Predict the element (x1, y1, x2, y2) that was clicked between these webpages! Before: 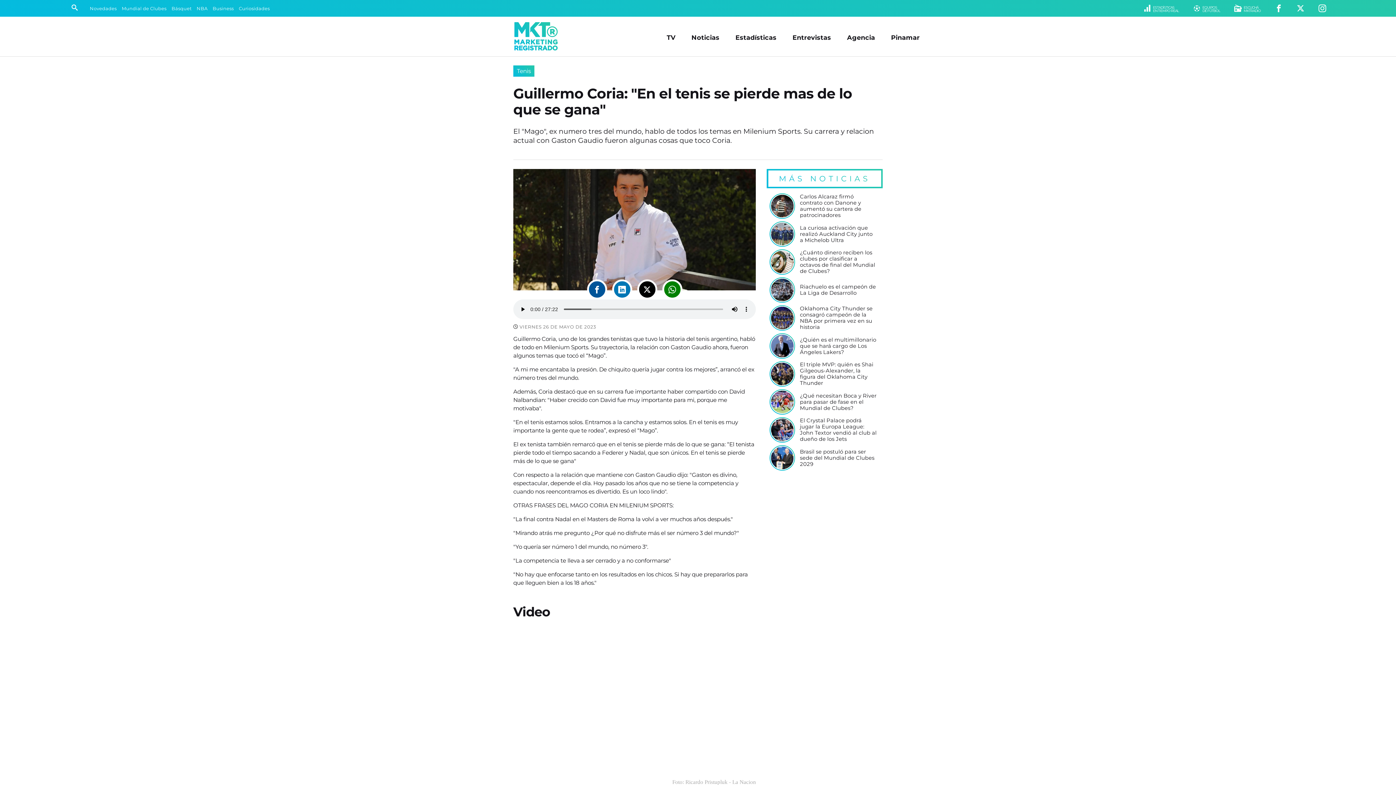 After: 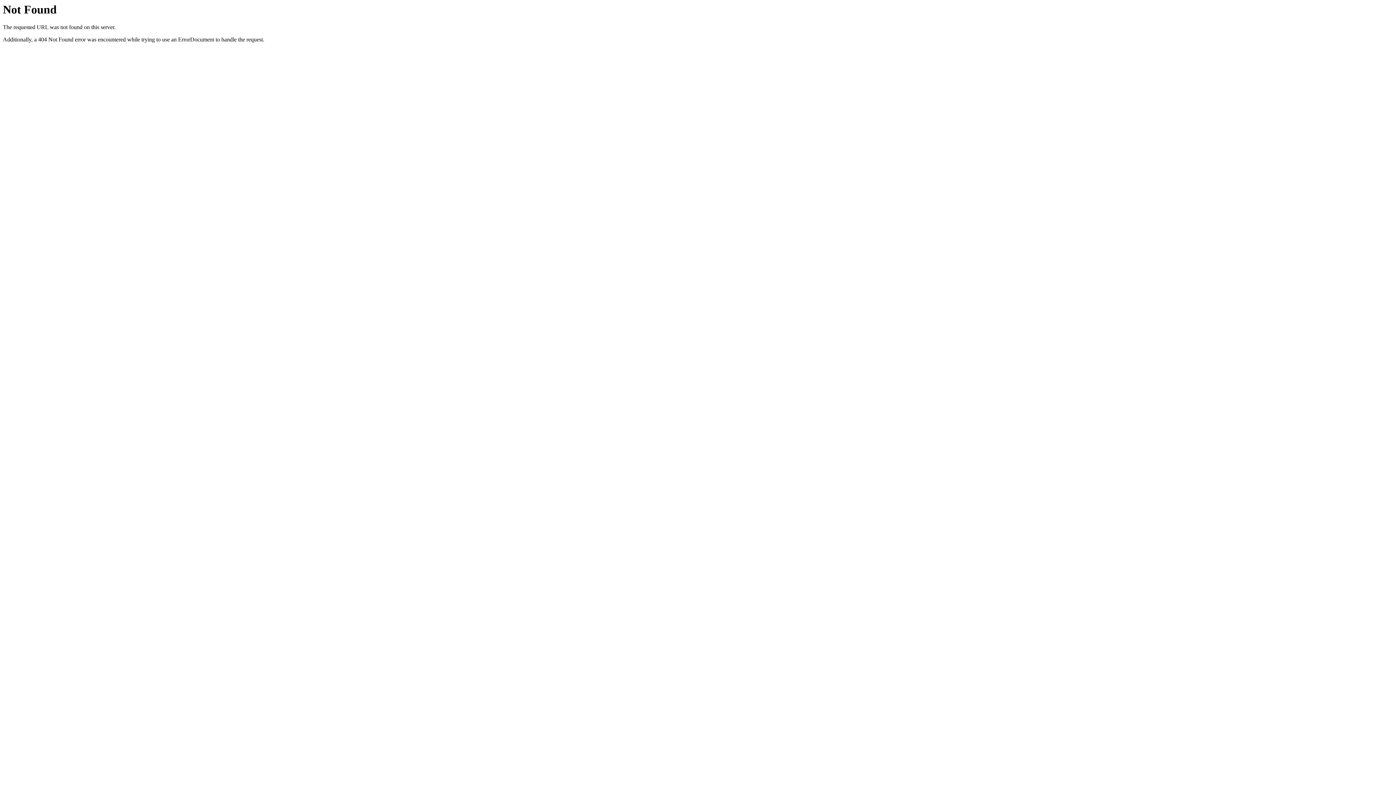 Action: label: Tenis bbox: (513, 65, 534, 76)